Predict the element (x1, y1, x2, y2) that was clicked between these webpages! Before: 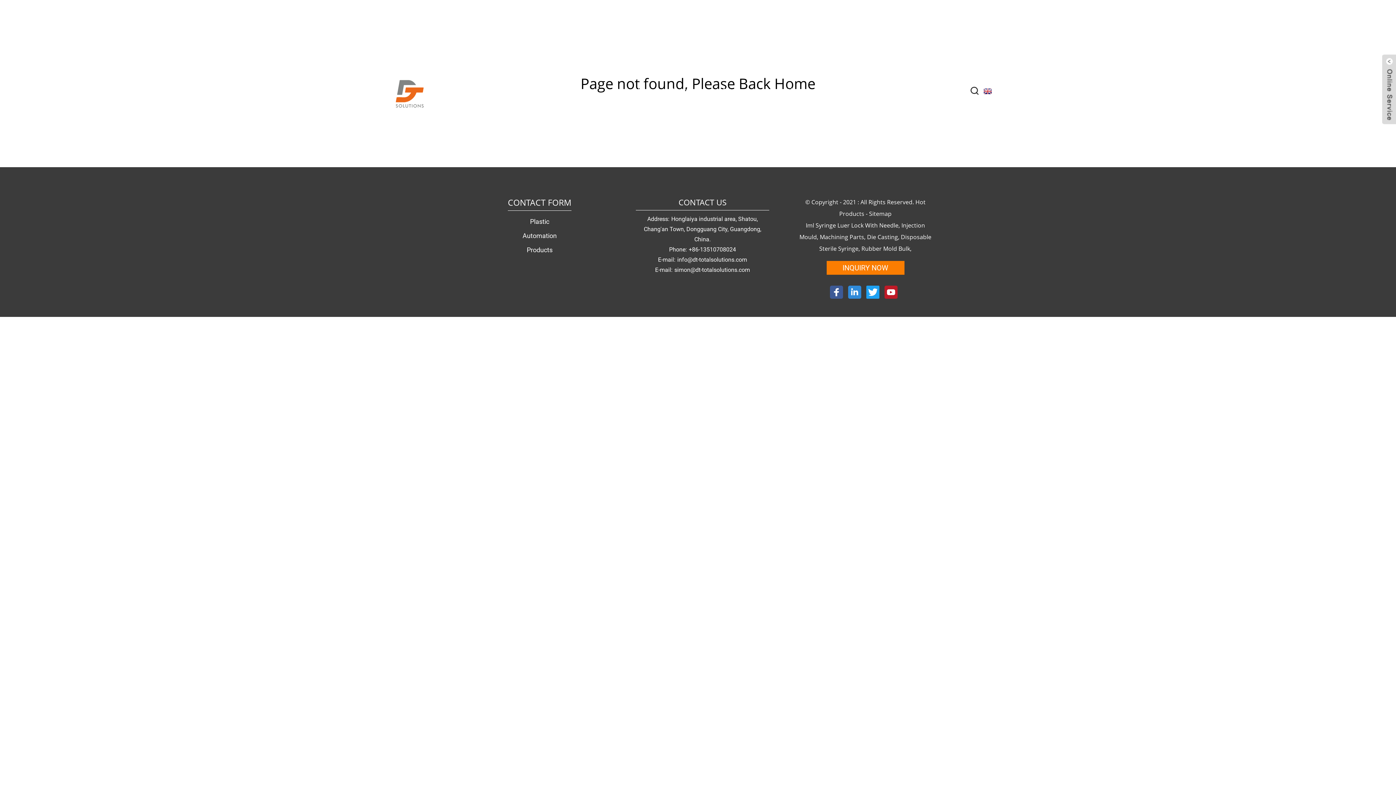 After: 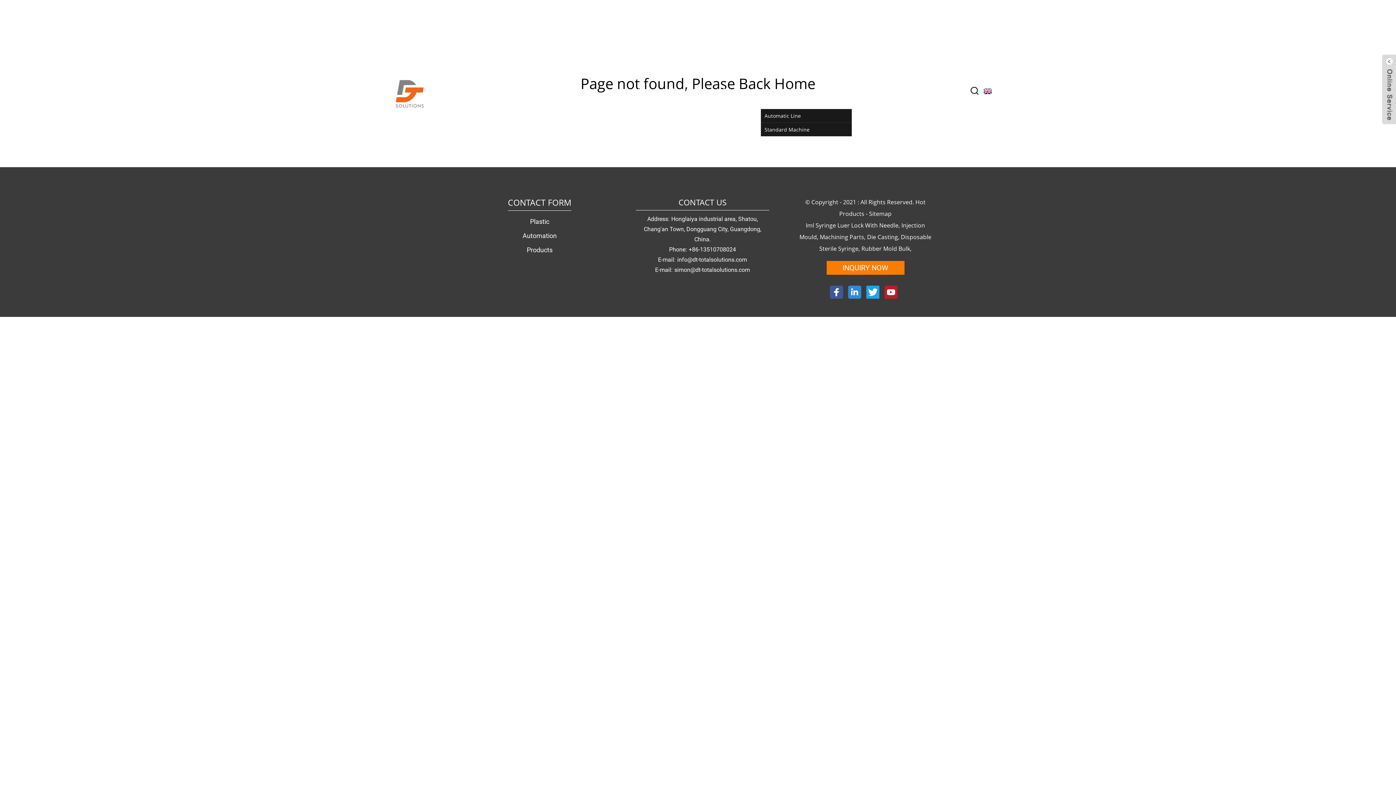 Action: bbox: (761, 72, 801, 109) label: Automation